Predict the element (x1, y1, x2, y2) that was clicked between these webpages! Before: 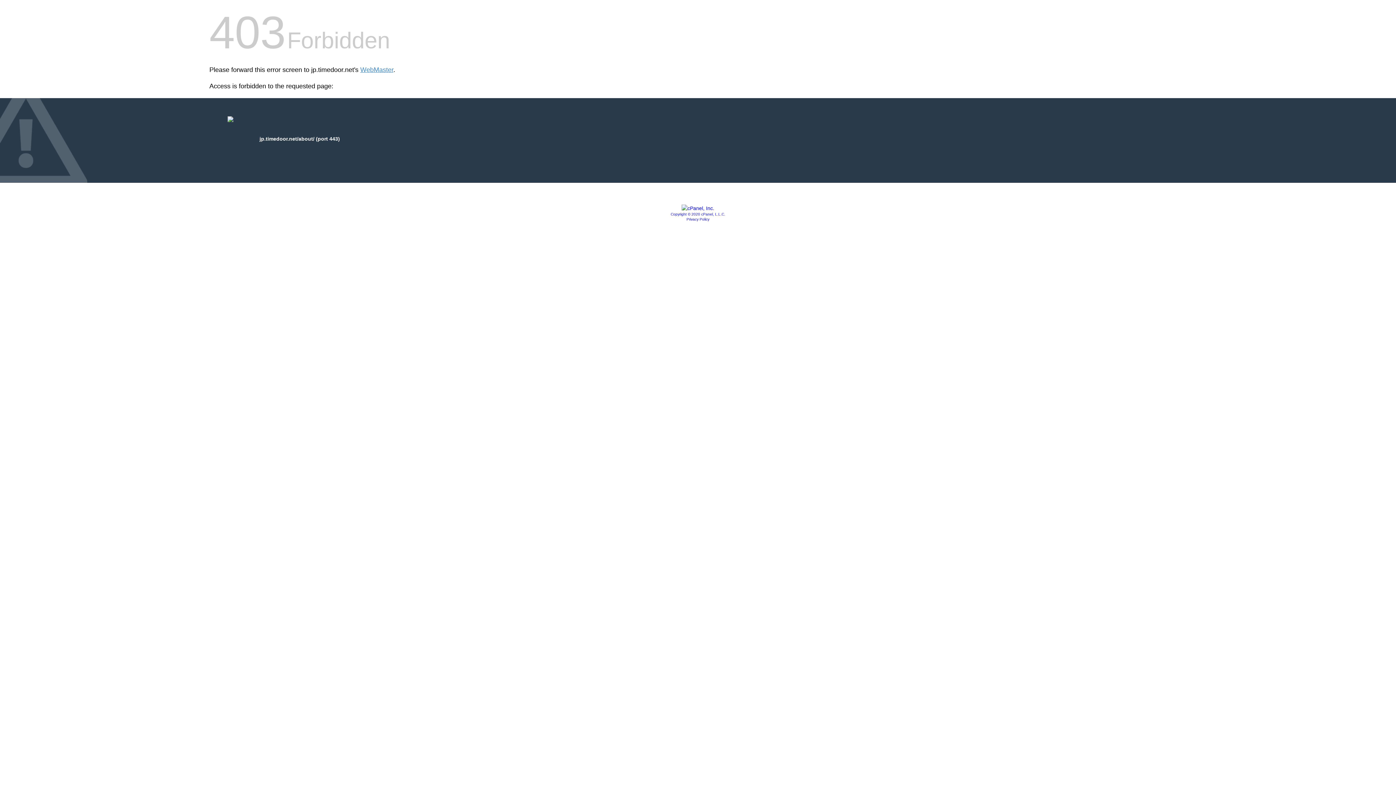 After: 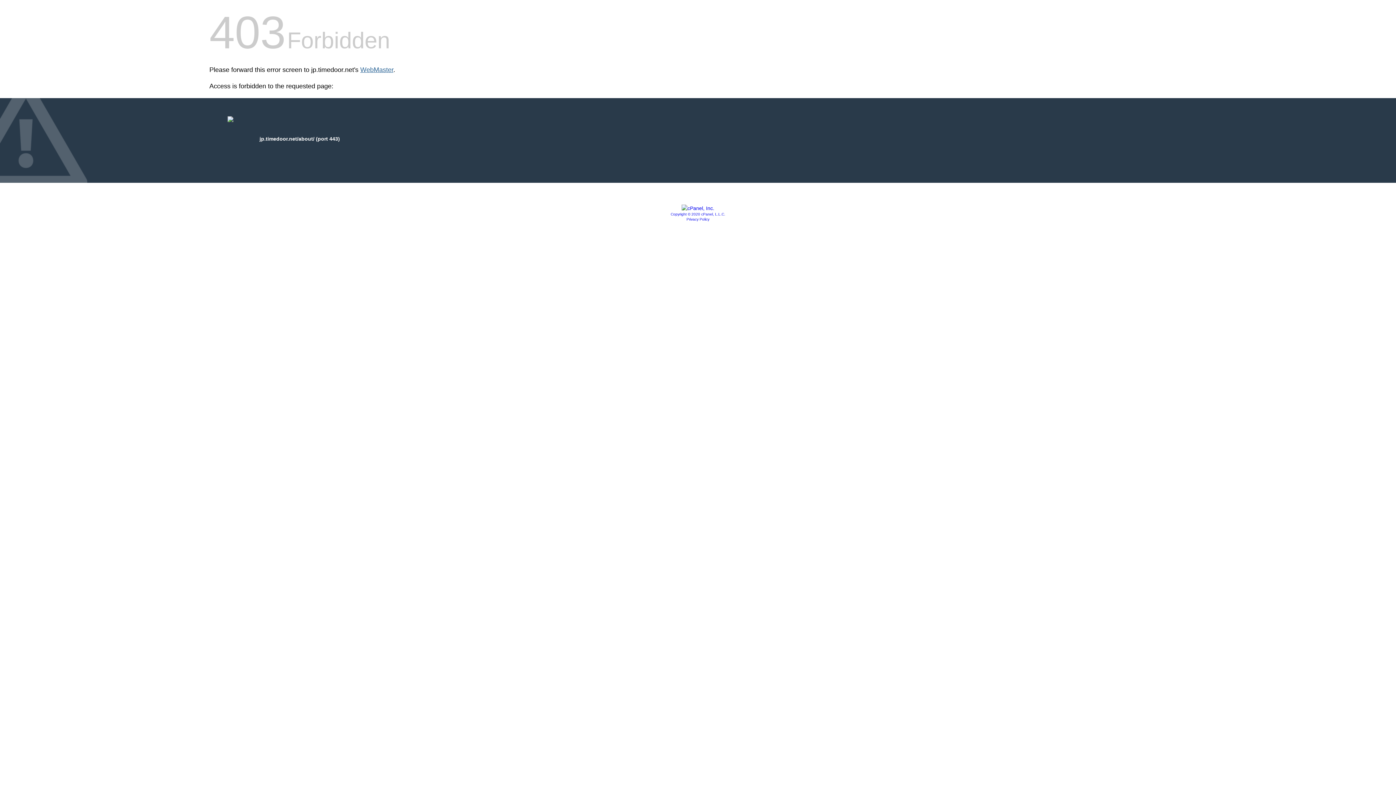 Action: bbox: (360, 66, 393, 73) label: WebMaster